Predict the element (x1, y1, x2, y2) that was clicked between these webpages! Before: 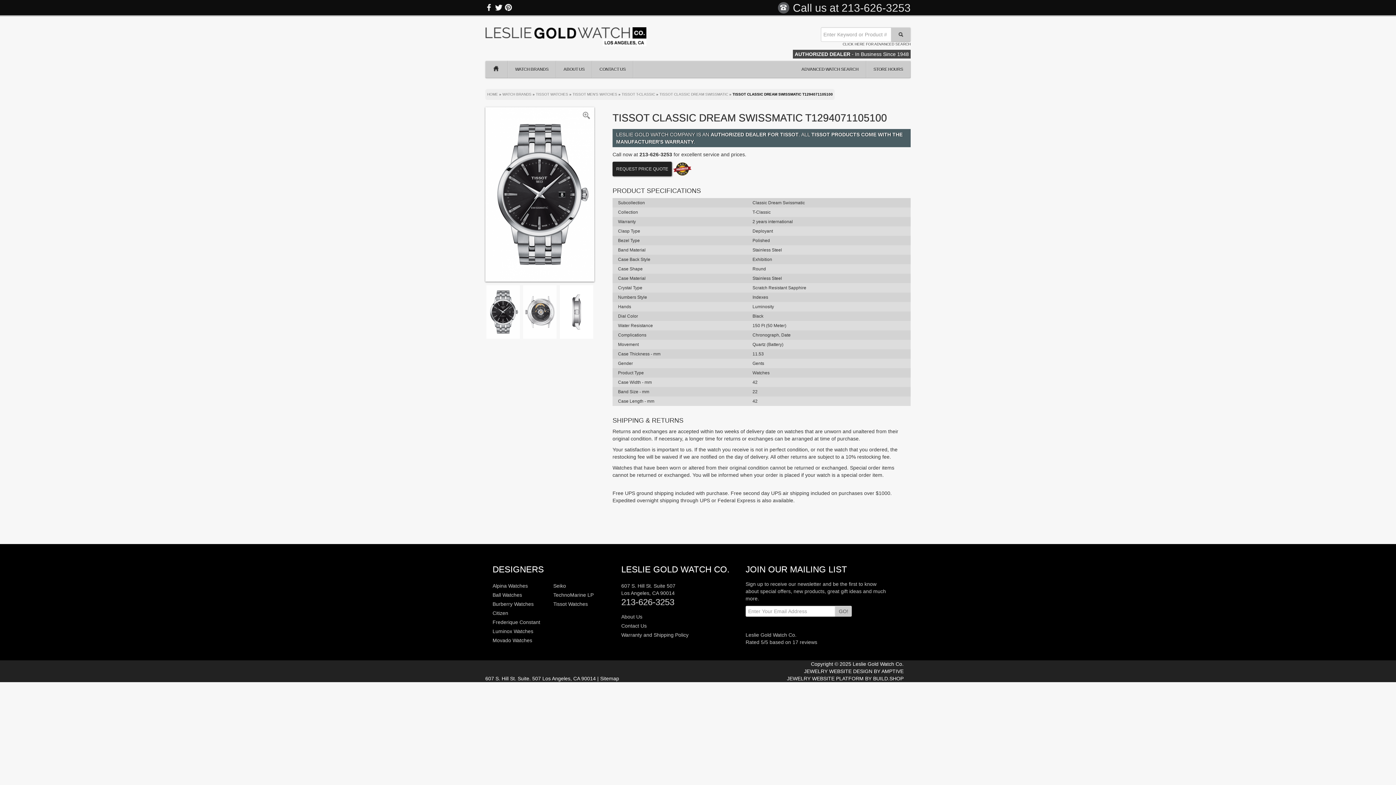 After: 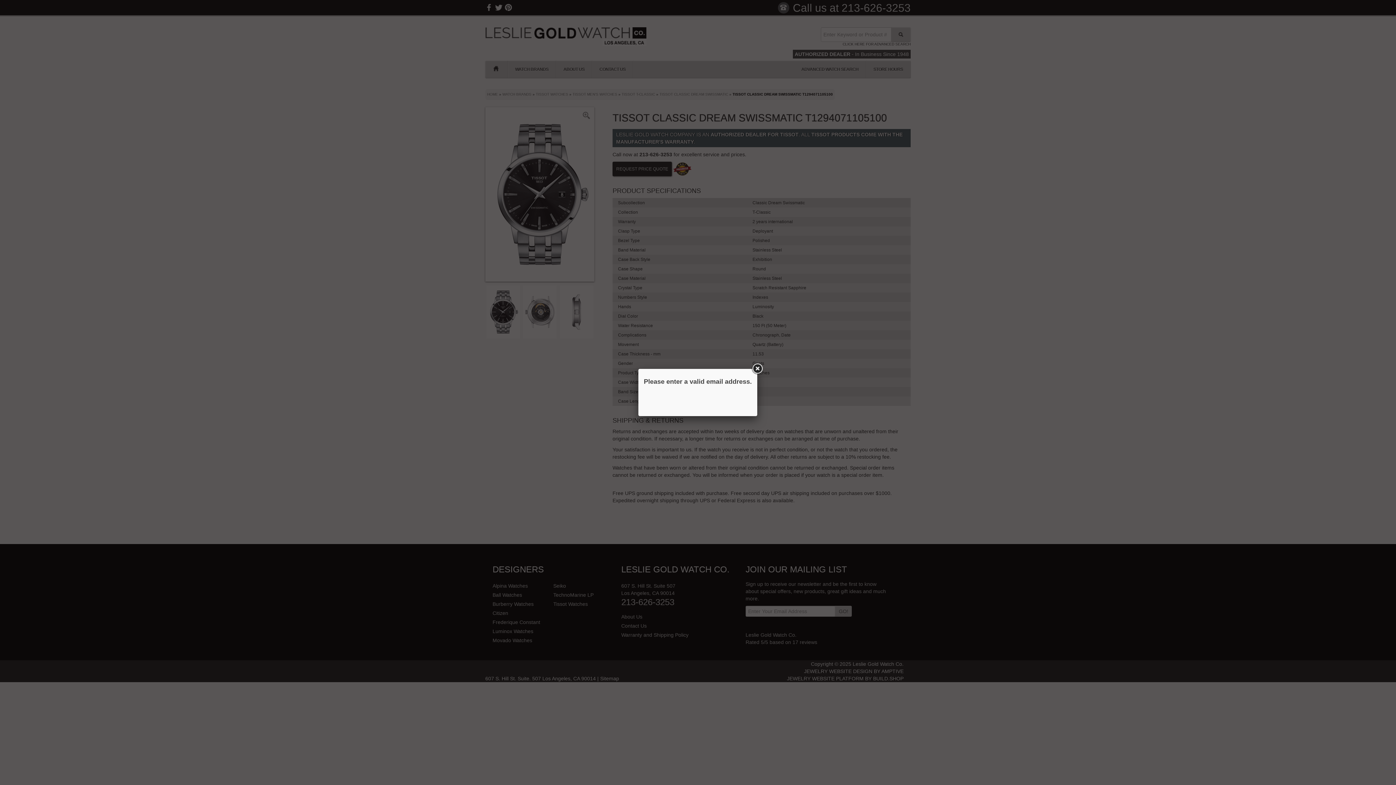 Action: label: GO! bbox: (835, 606, 852, 617)